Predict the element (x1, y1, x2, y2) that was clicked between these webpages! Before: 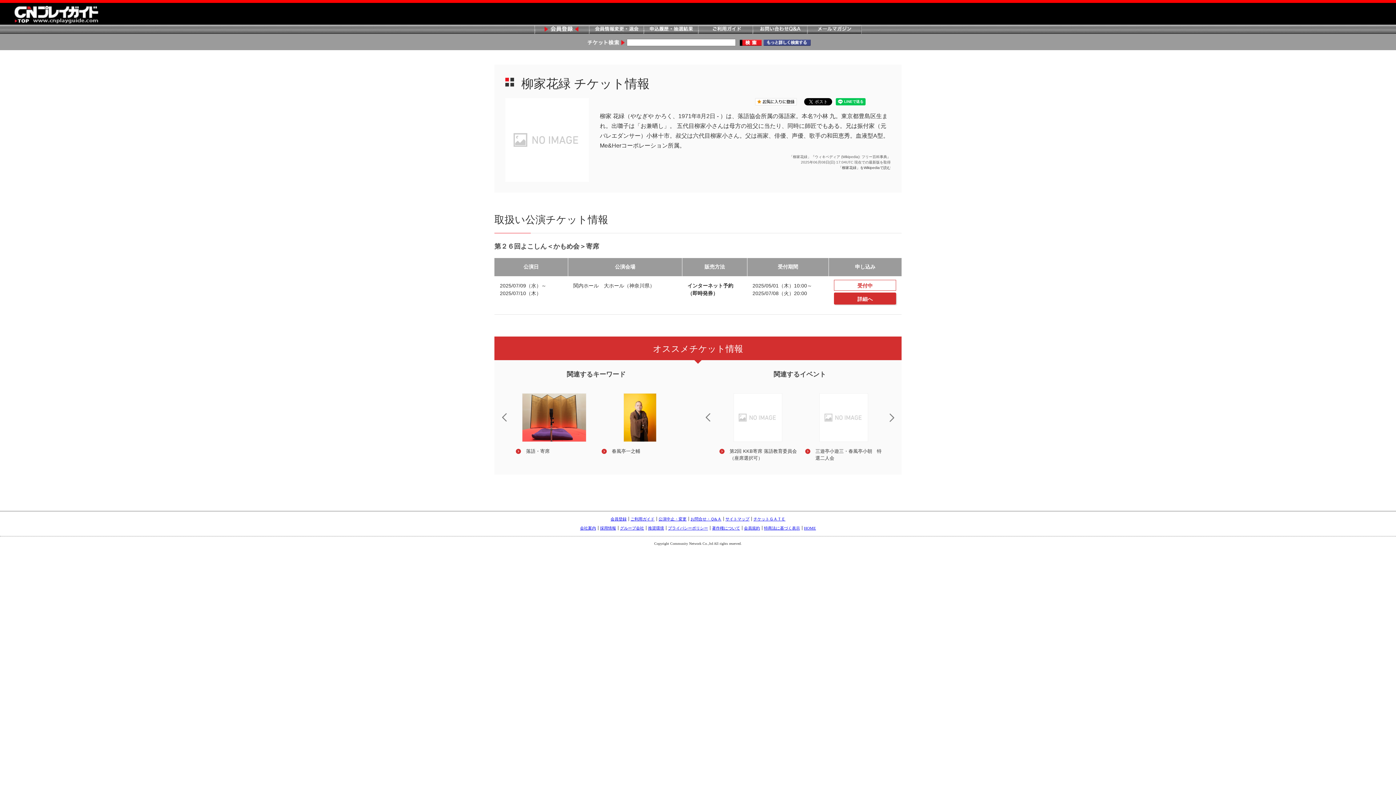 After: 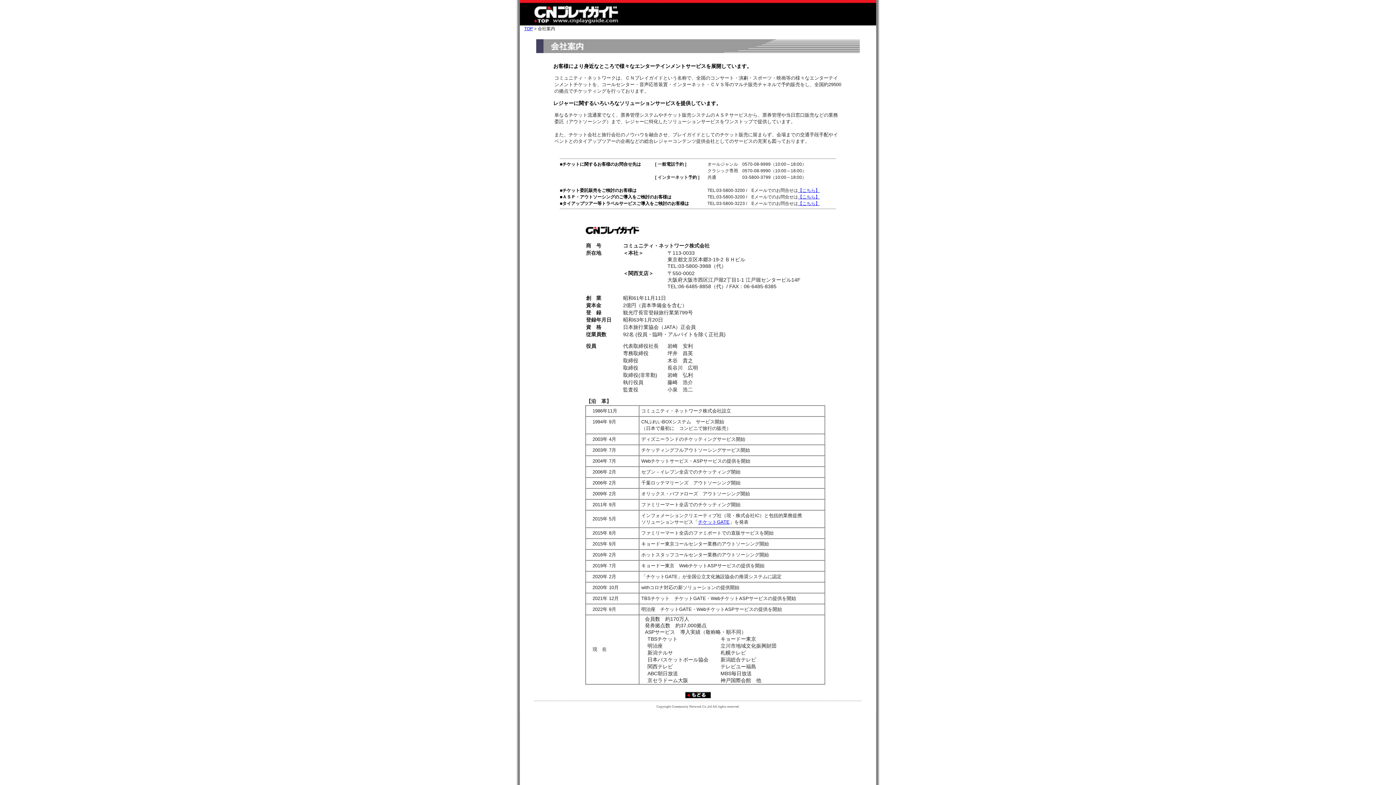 Action: label: 会社案内 bbox: (578, 526, 598, 530)